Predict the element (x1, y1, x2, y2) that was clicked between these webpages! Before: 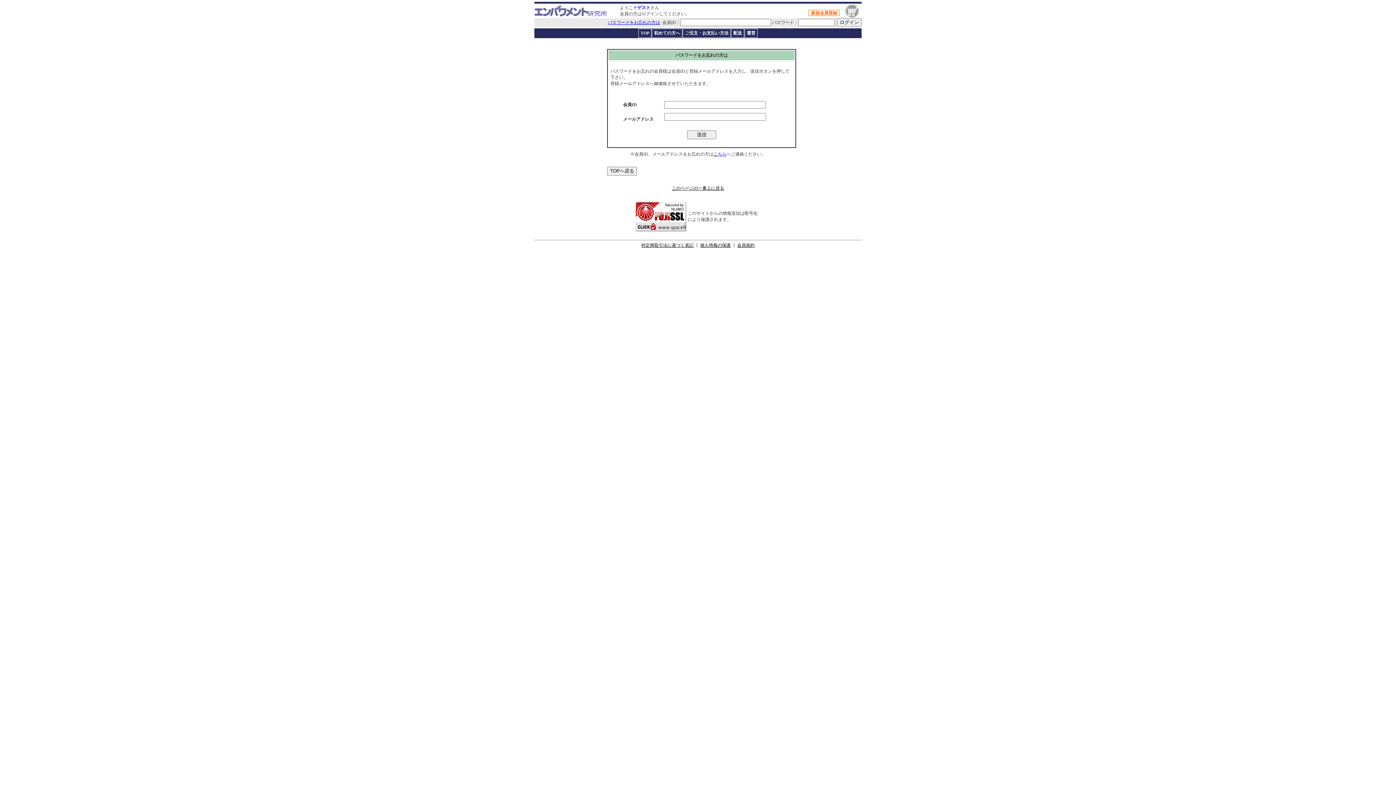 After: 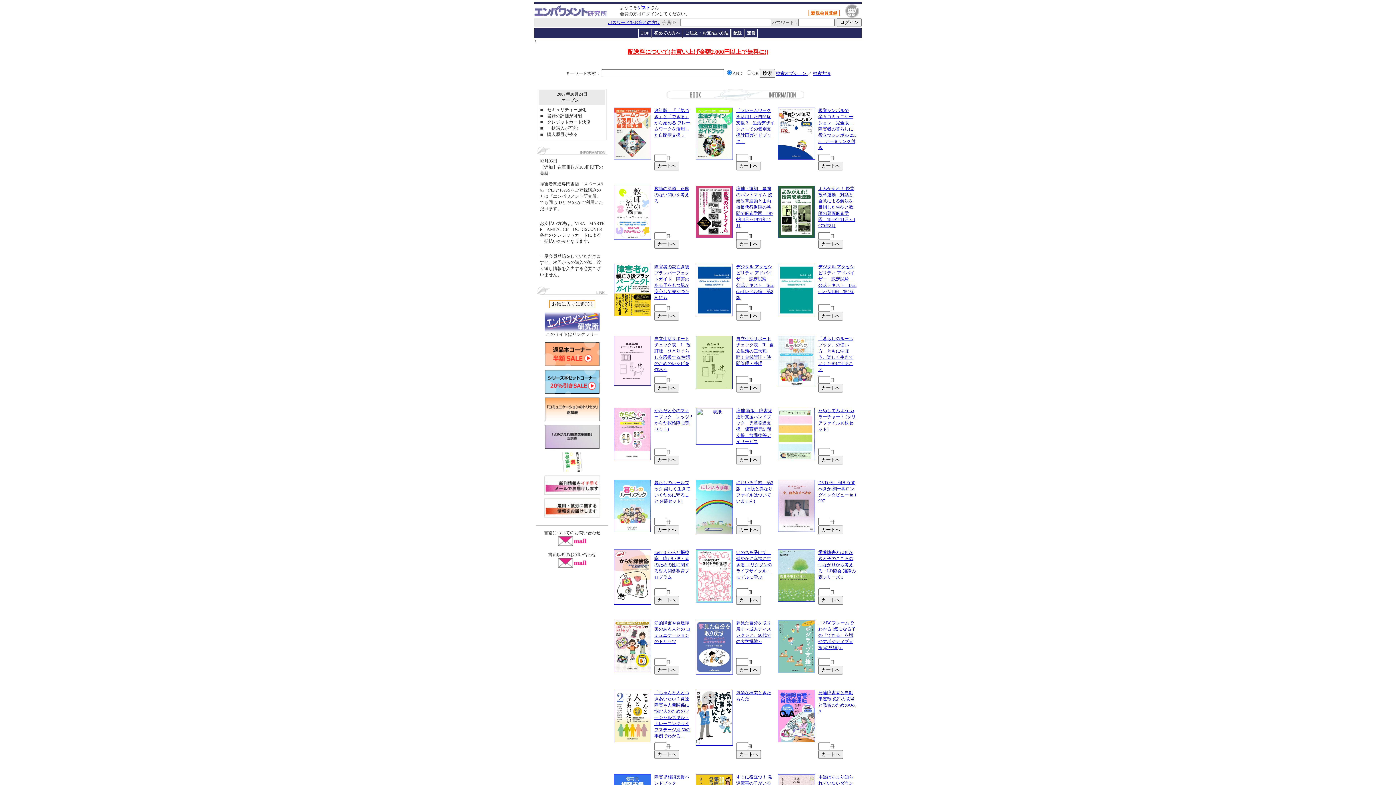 Action: bbox: (640, 30, 649, 35) label: TOP